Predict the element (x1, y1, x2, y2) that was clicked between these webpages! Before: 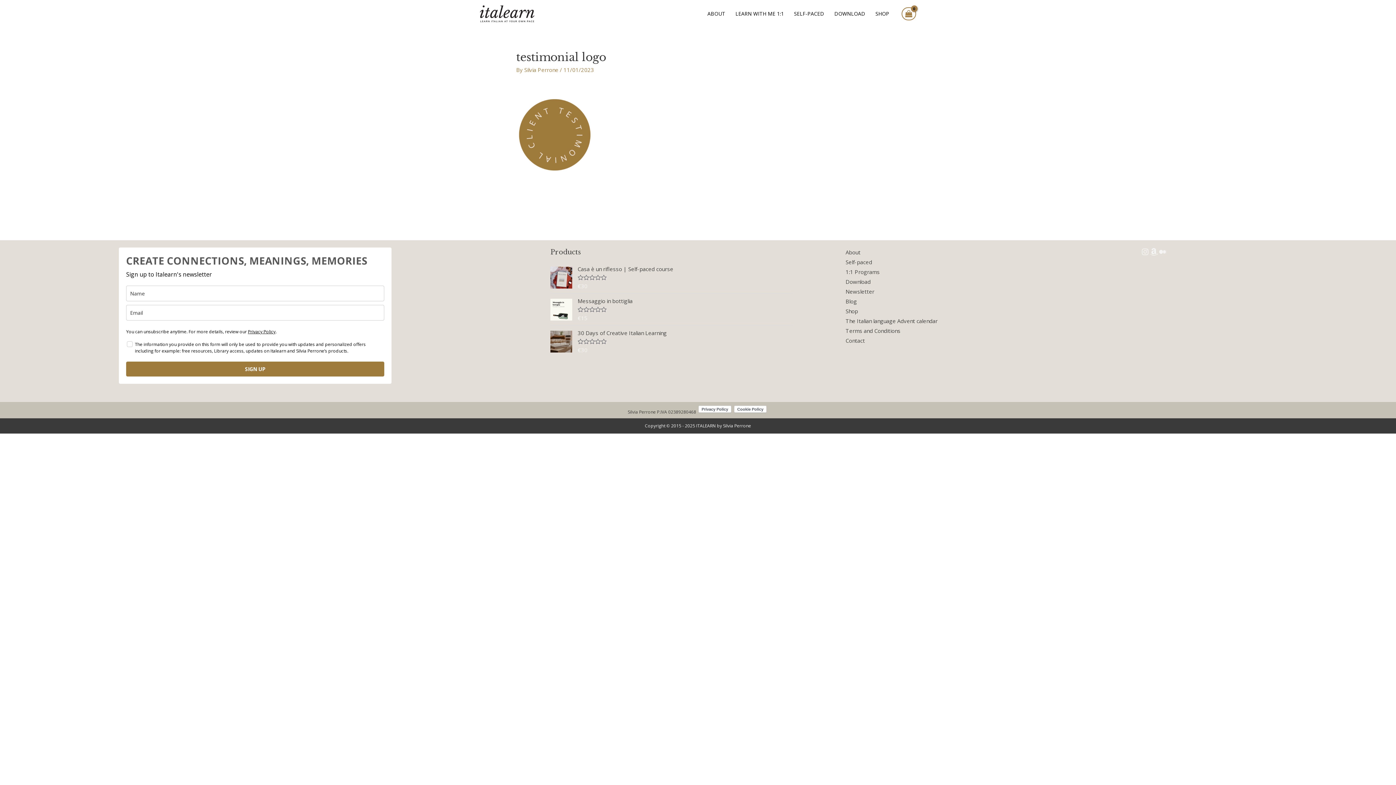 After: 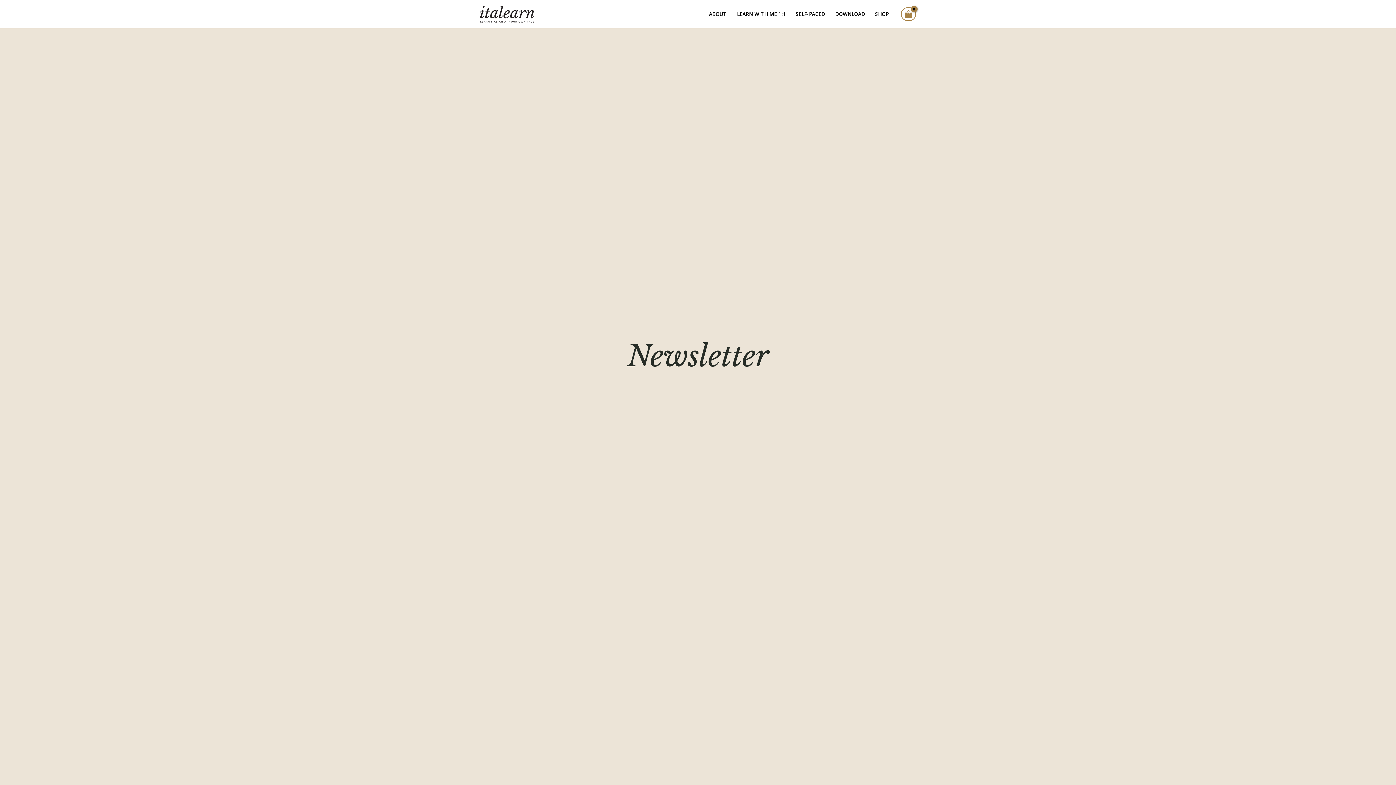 Action: bbox: (845, 286, 874, 296) label: Newsletter